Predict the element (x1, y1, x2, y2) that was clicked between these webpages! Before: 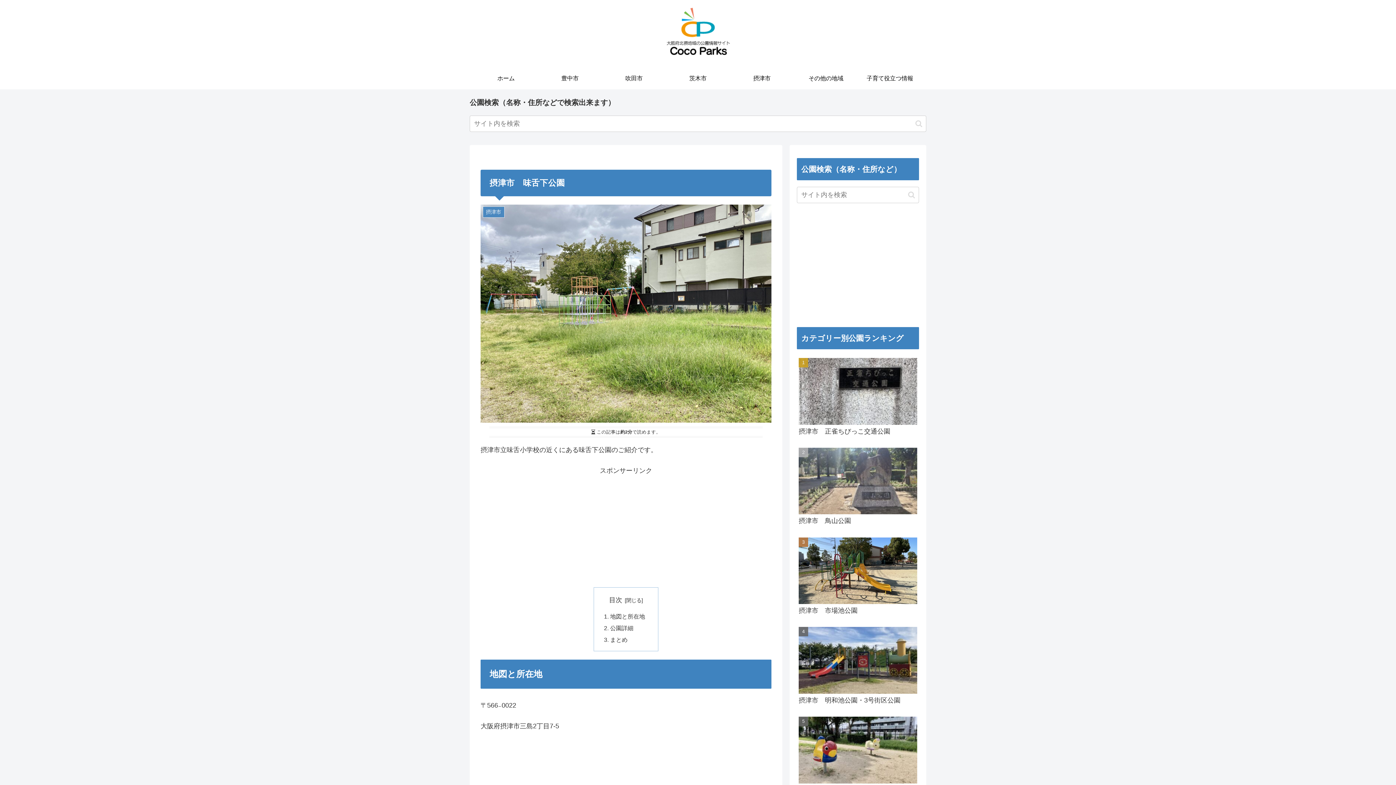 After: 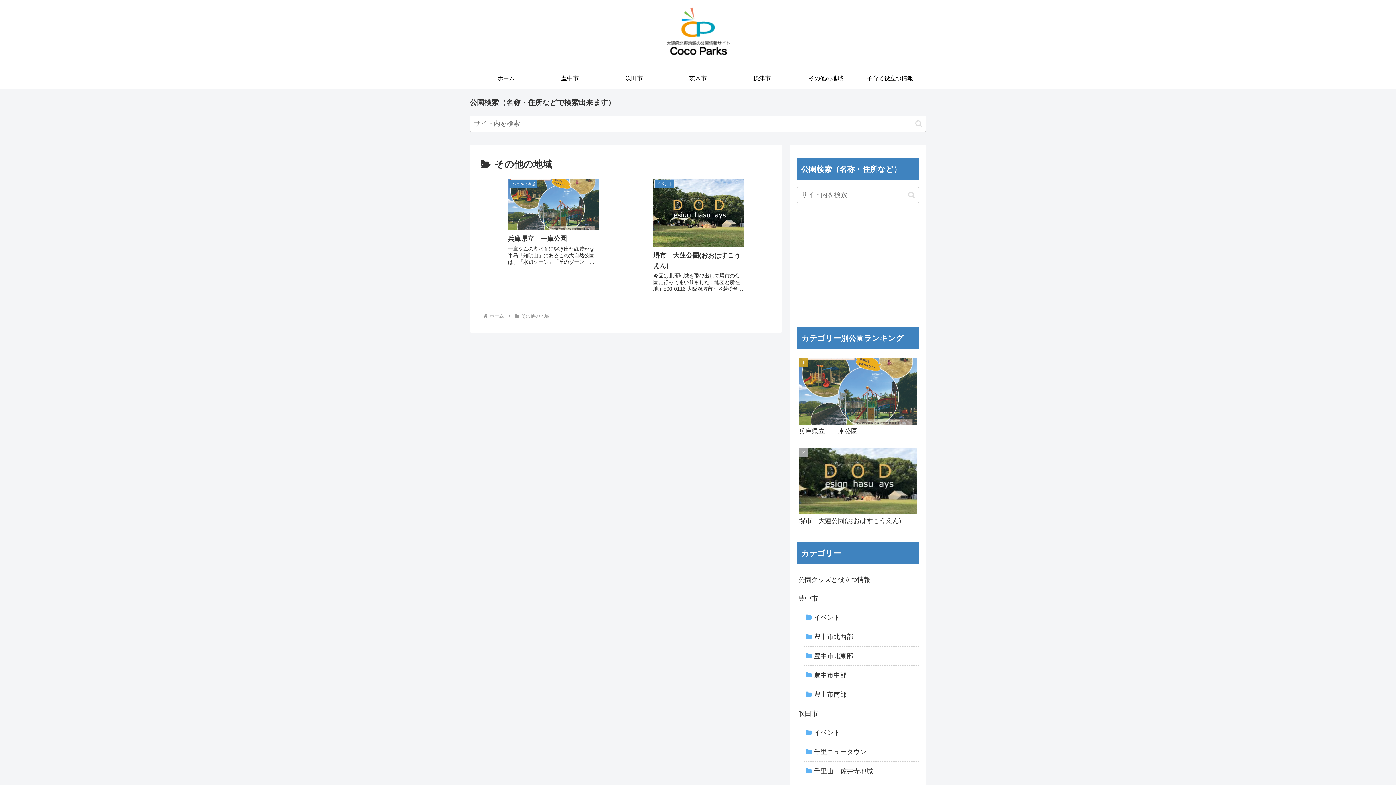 Action: bbox: (794, 67, 858, 89) label: その他の地域